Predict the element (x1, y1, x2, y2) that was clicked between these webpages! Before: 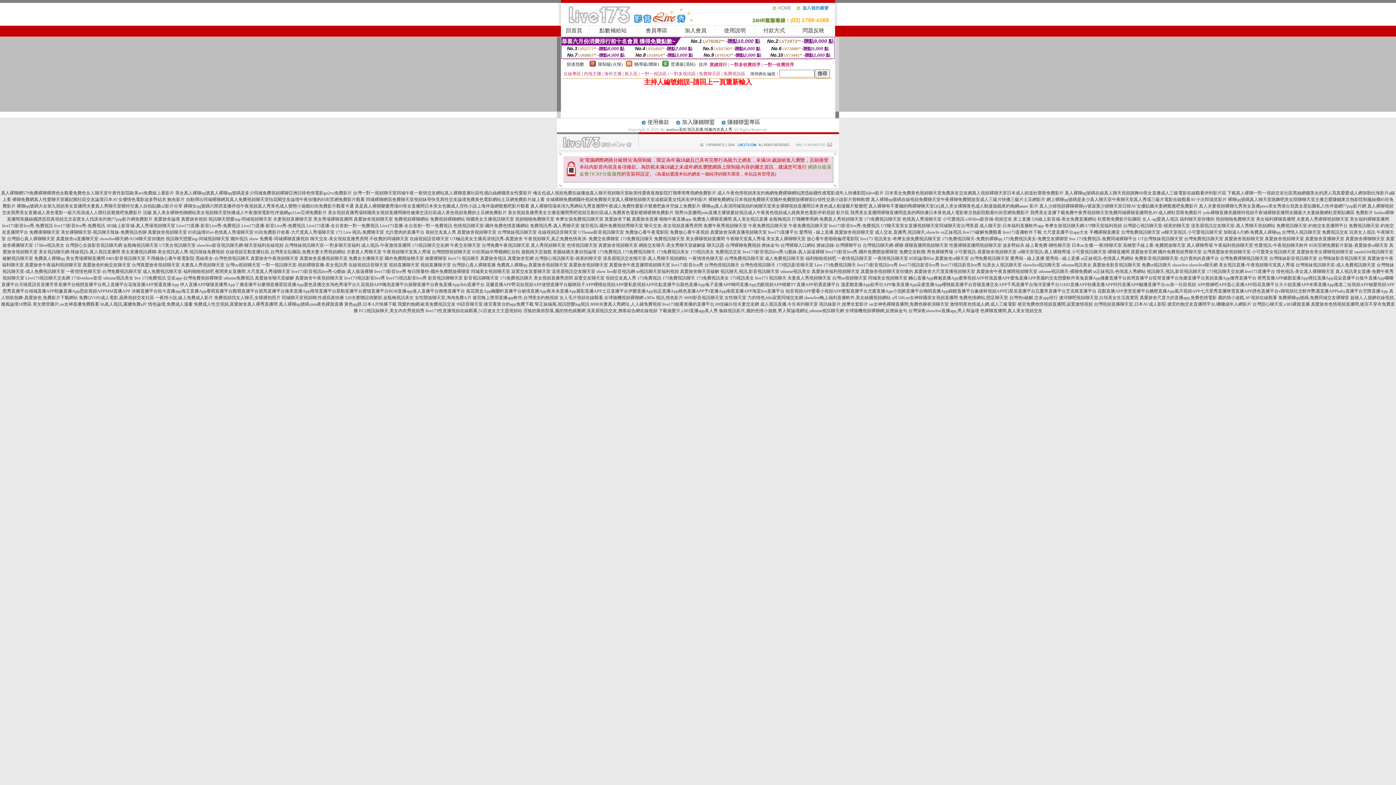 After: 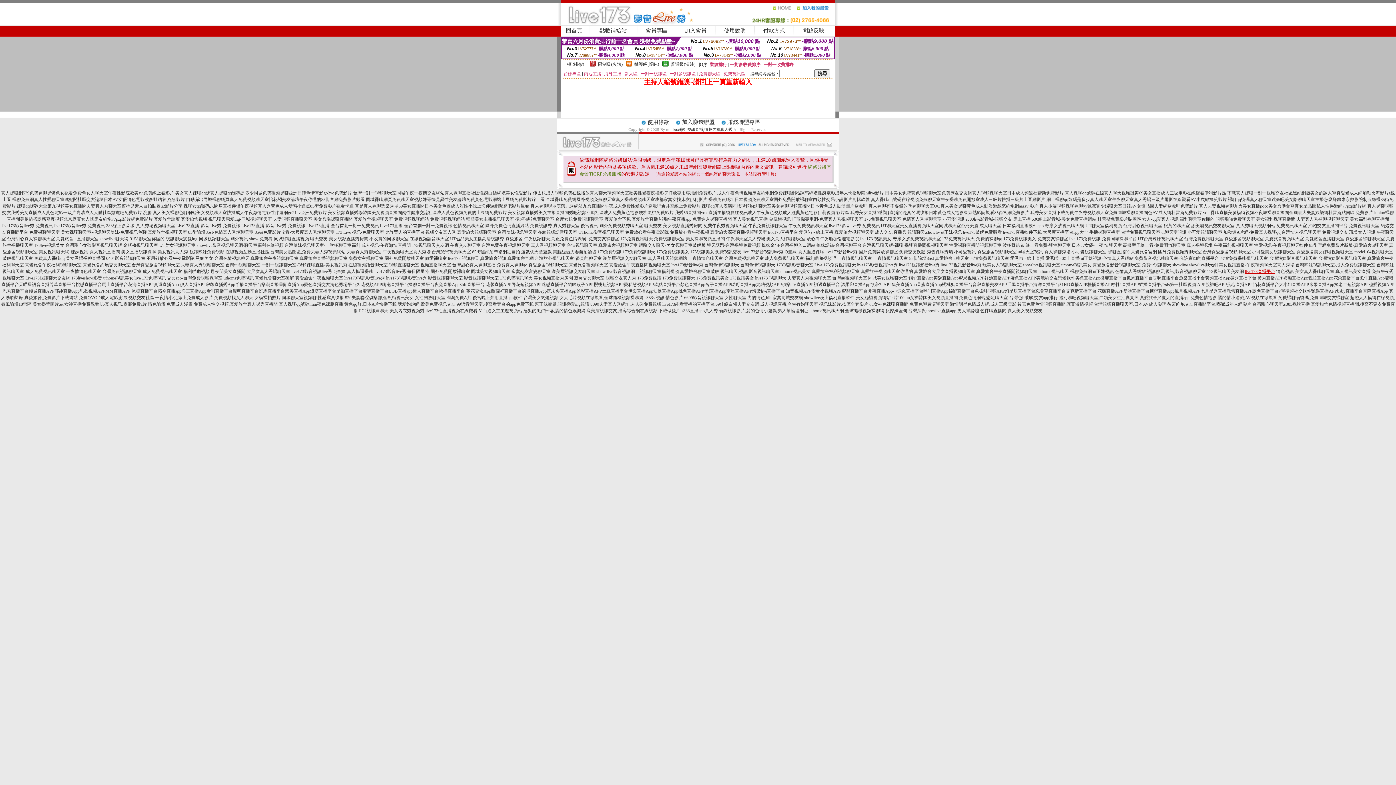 Action: bbox: (1245, 269, 1275, 274) label: live173直播平台